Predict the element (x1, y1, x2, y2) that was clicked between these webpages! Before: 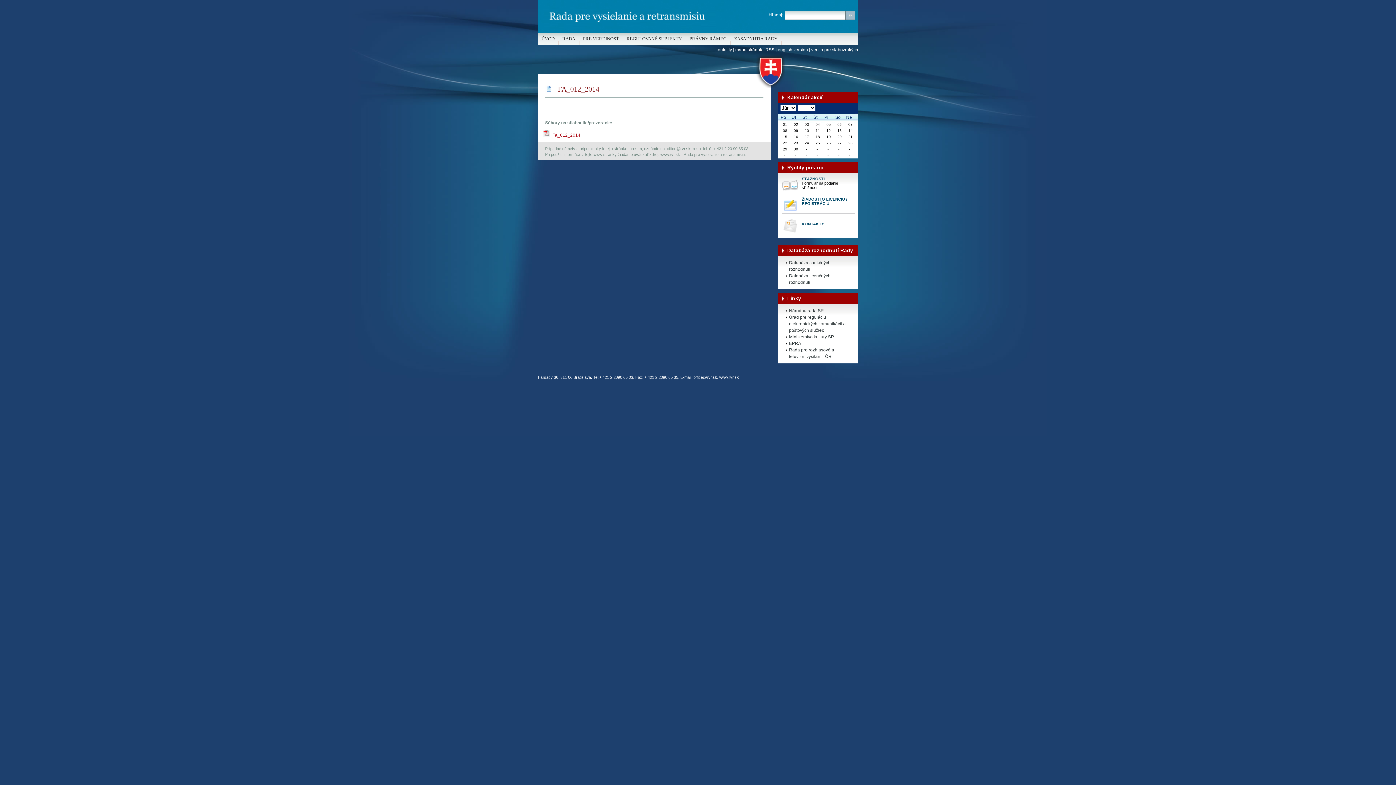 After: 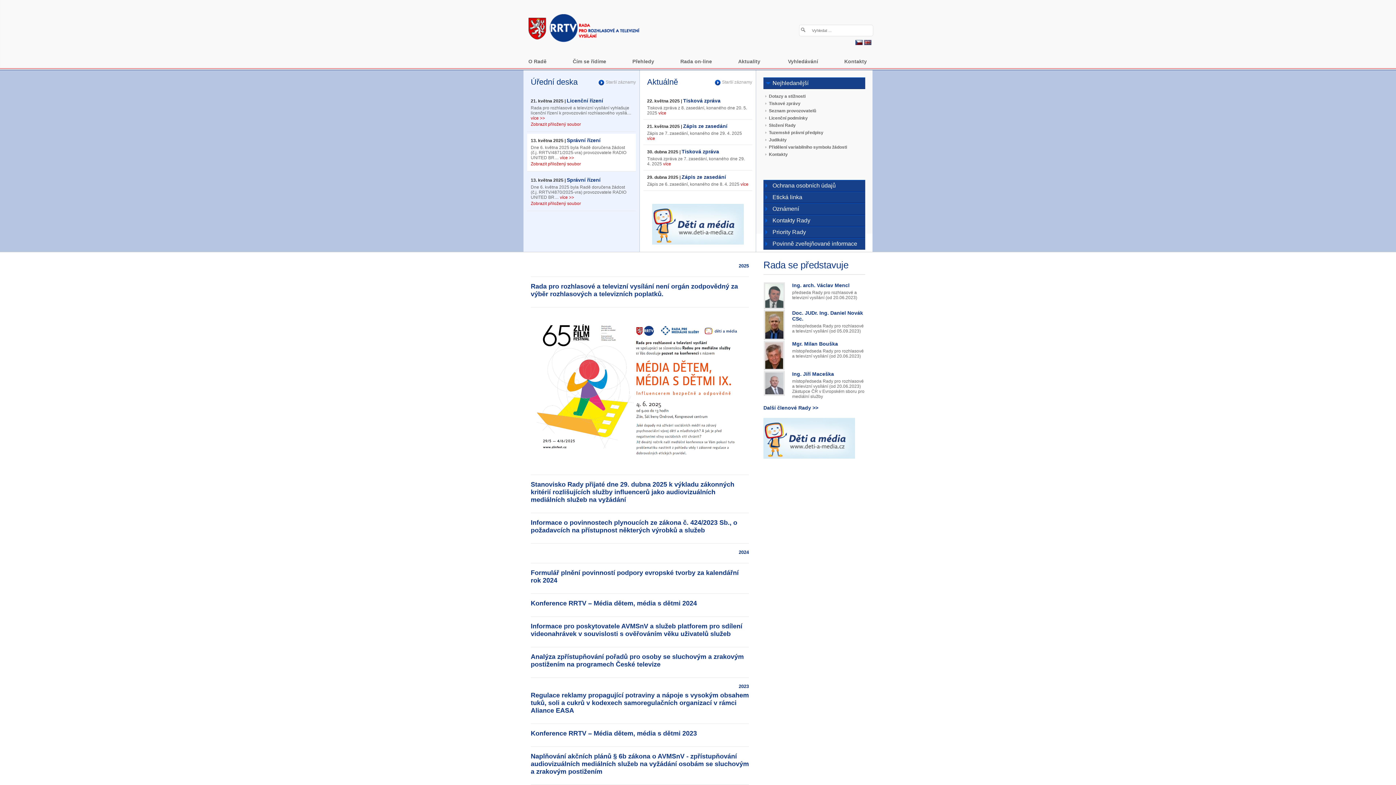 Action: bbox: (785, 346, 851, 360) label: Rada pro rozhlasové a televizní vysílání - ČR